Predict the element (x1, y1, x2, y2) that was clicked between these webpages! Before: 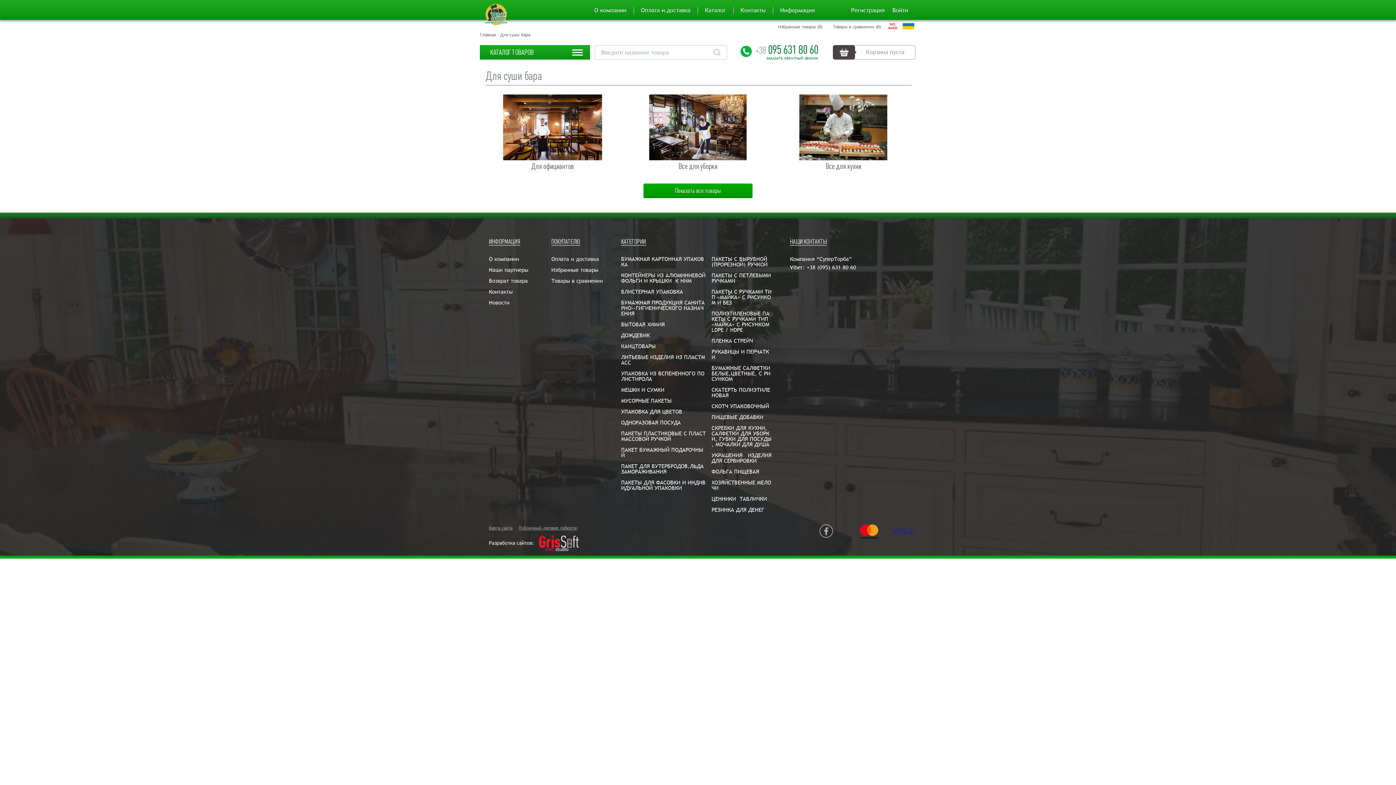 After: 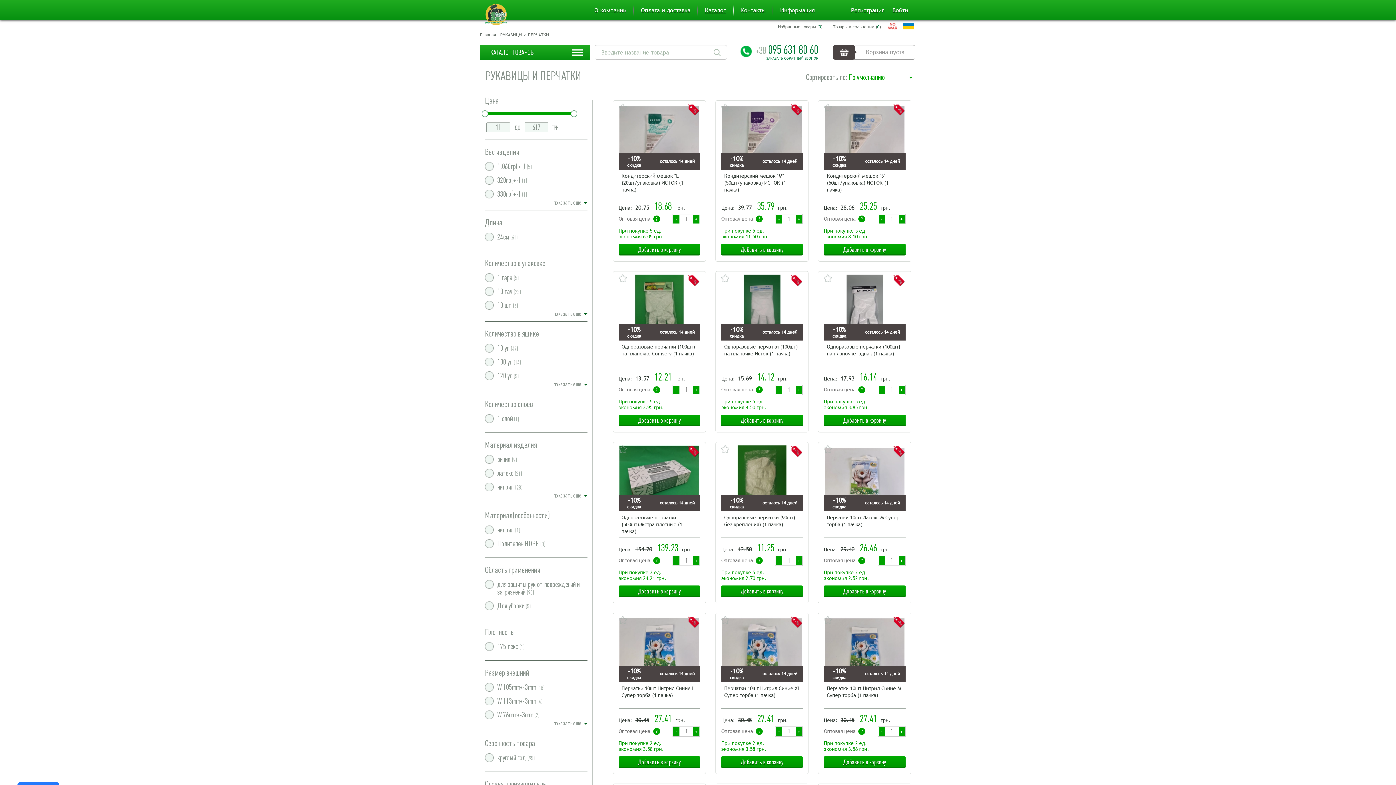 Action: bbox: (711, 349, 771, 360) label: РУКАВИЦЫ И ПЕРЧАТКИ